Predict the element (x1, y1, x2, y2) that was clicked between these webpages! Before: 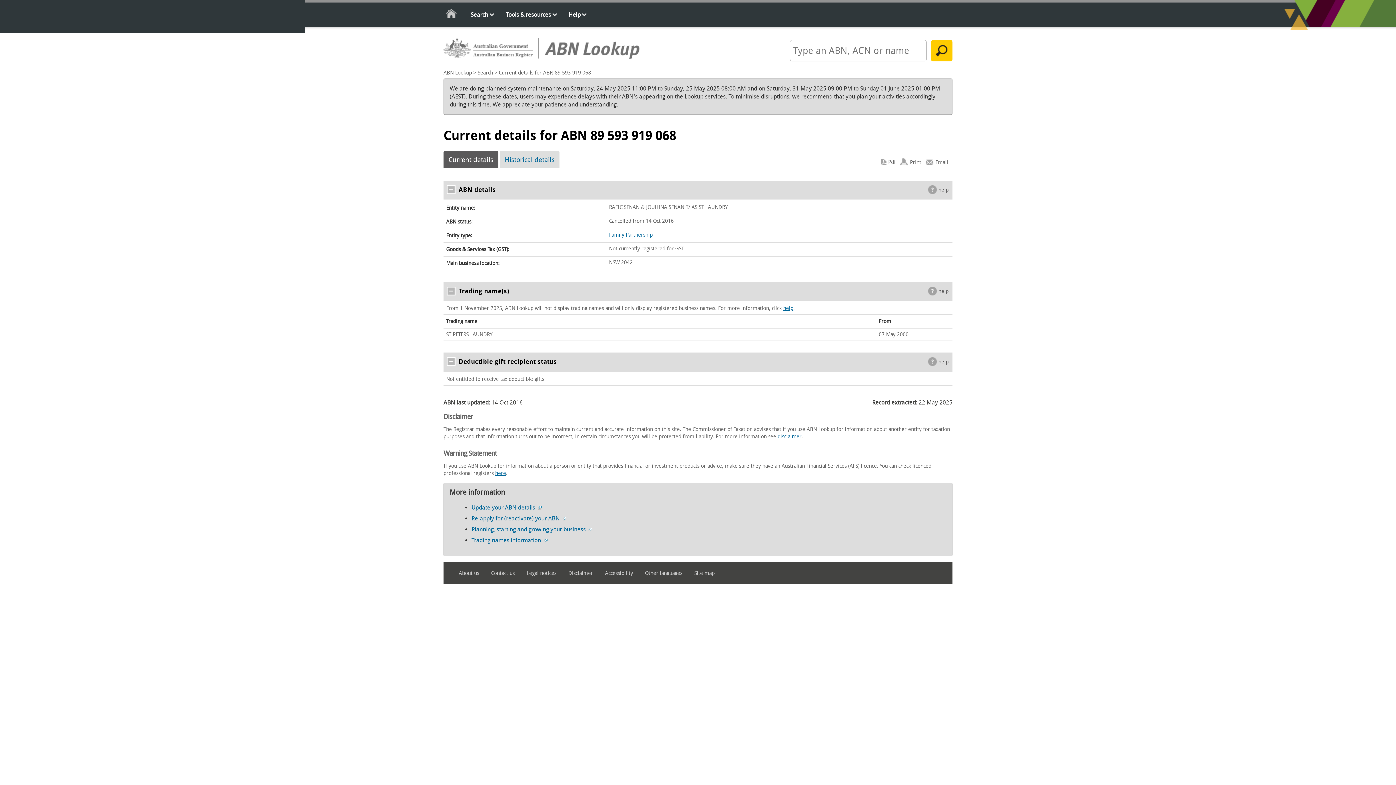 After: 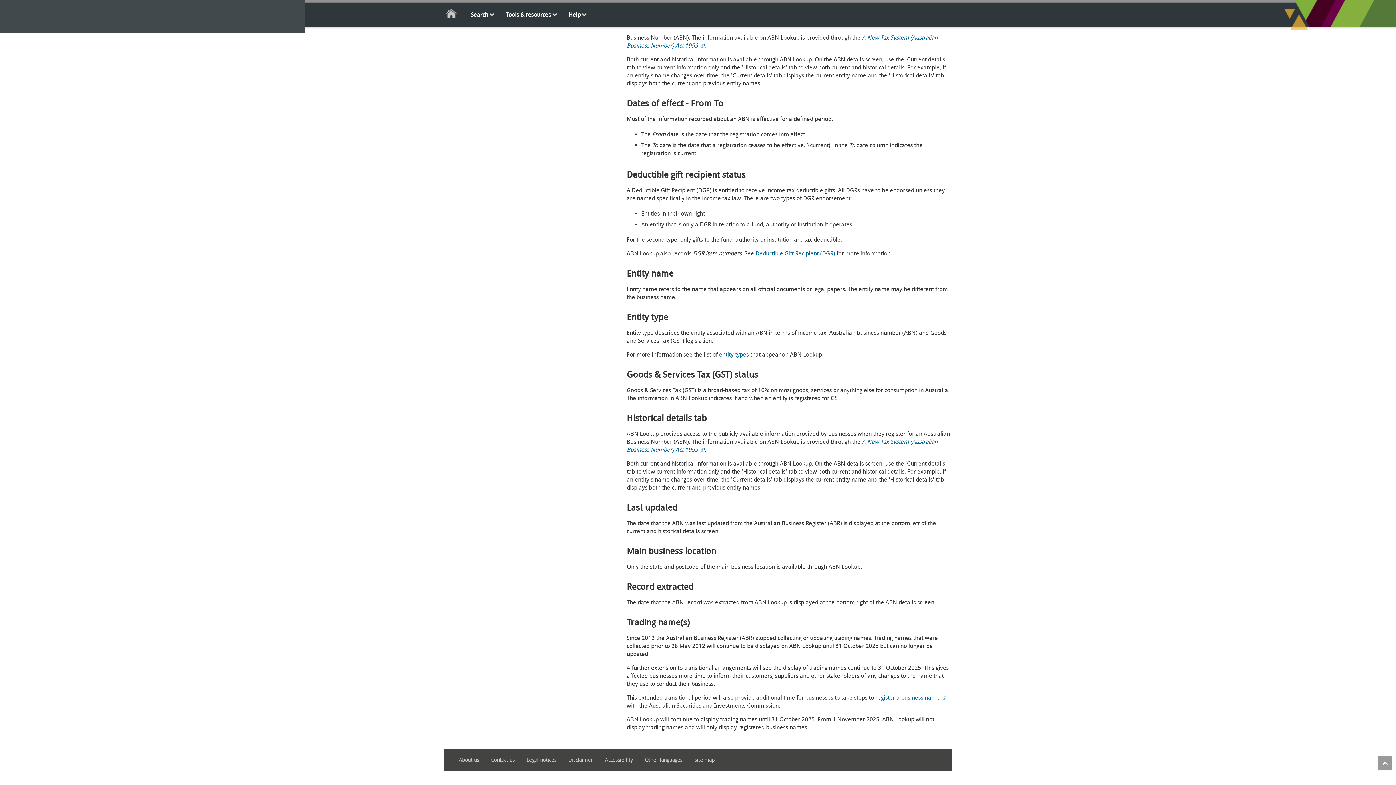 Action: bbox: (783, 305, 793, 311) label: help